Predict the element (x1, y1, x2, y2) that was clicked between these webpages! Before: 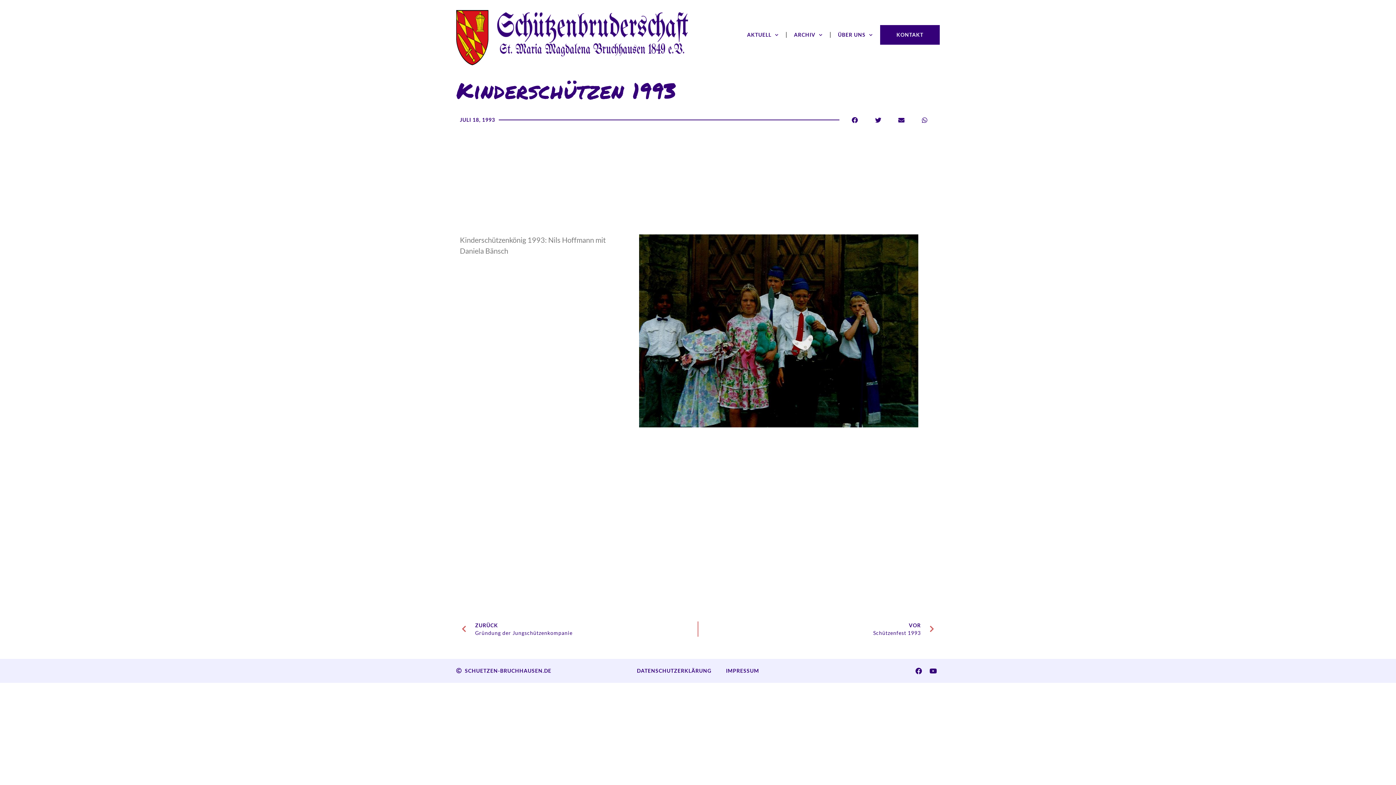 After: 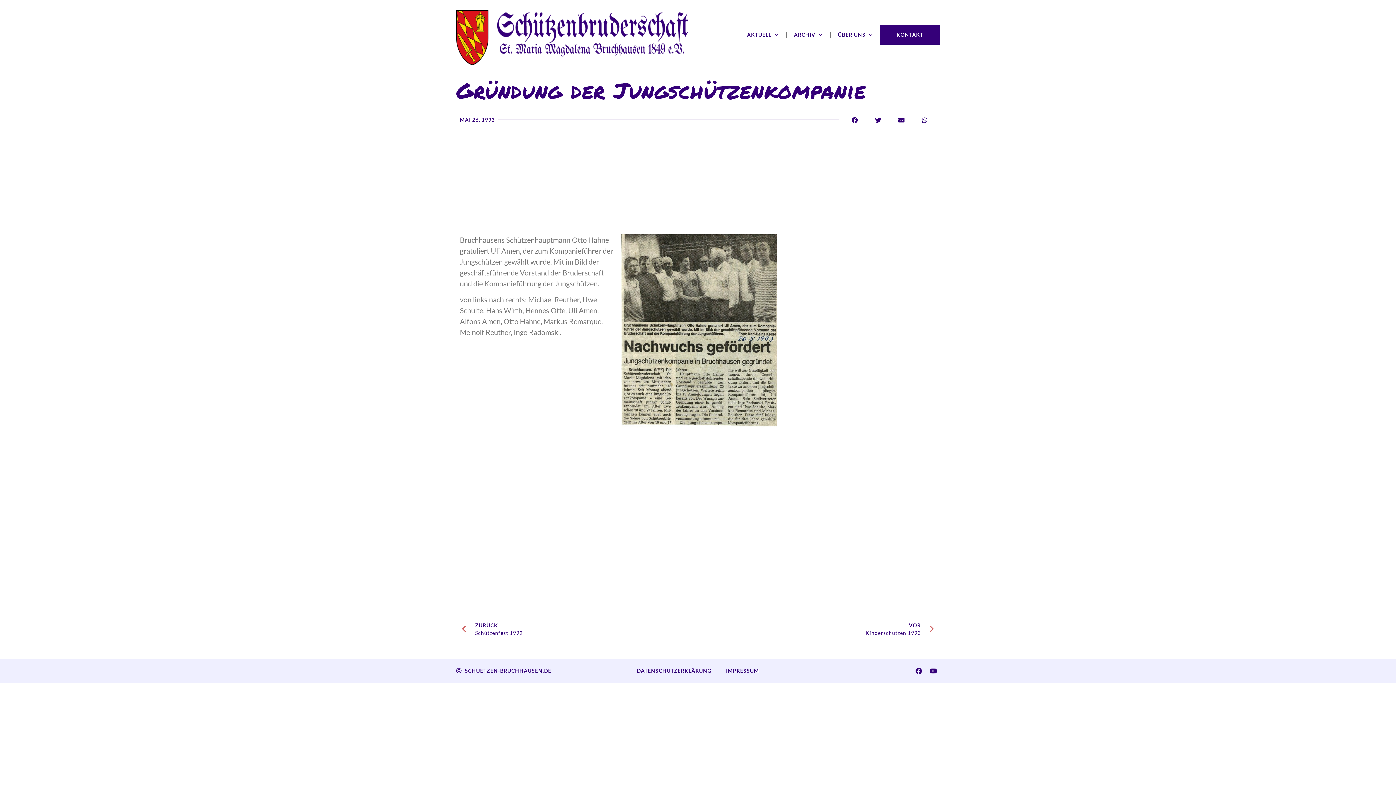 Action: bbox: (461, 621, 697, 637) label: Prev
ZURÜCK
Gründung der Jungschützenkompanie